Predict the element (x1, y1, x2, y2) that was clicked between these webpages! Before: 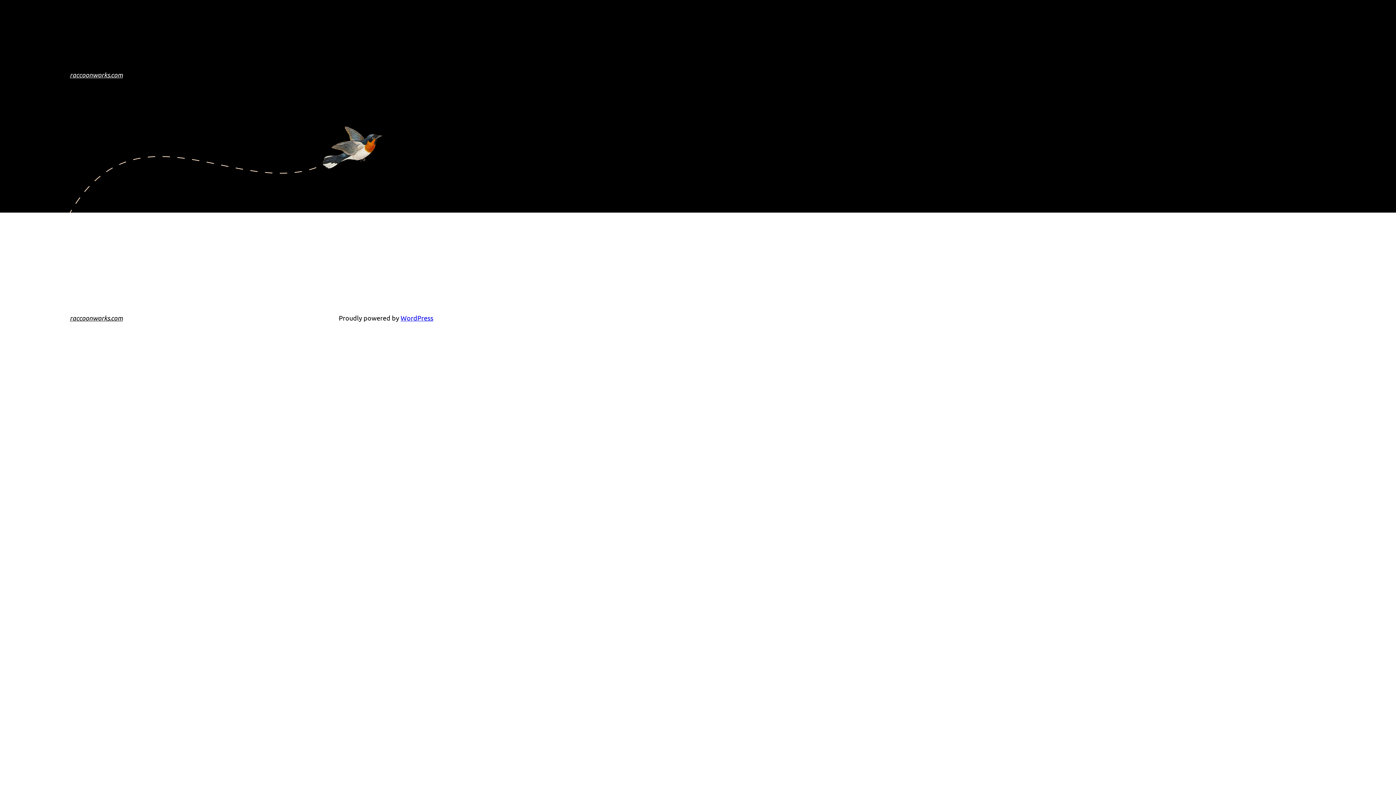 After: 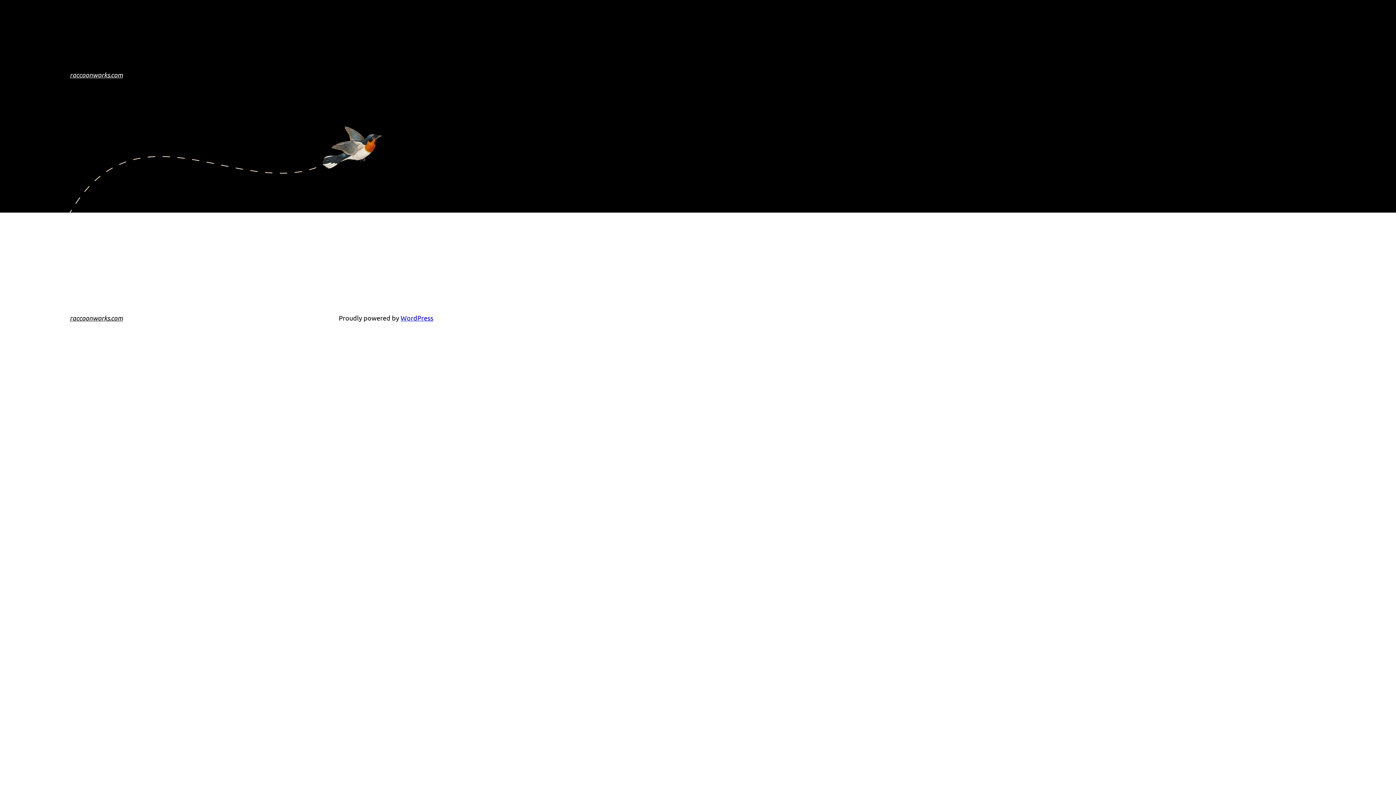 Action: bbox: (69, 70, 122, 78) label: raccoonworks.com